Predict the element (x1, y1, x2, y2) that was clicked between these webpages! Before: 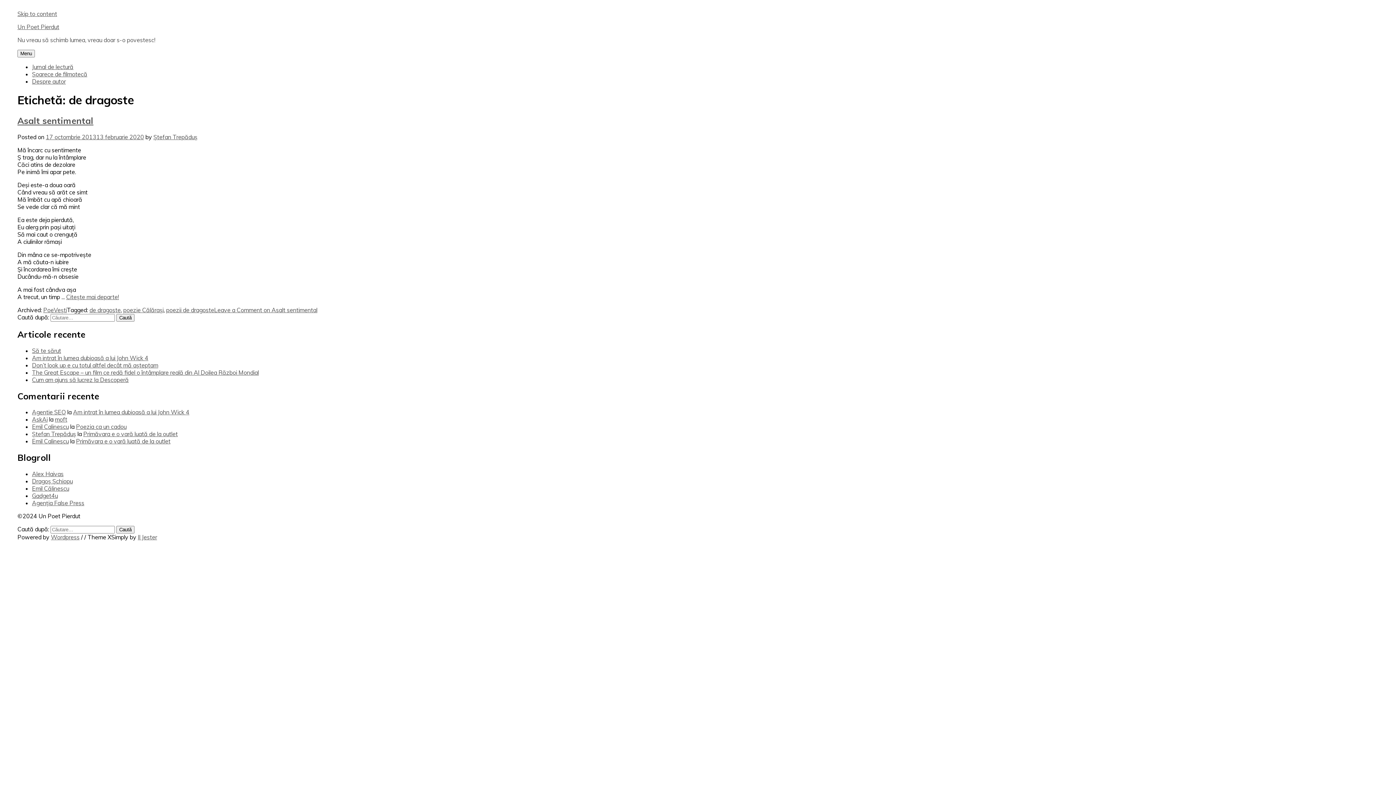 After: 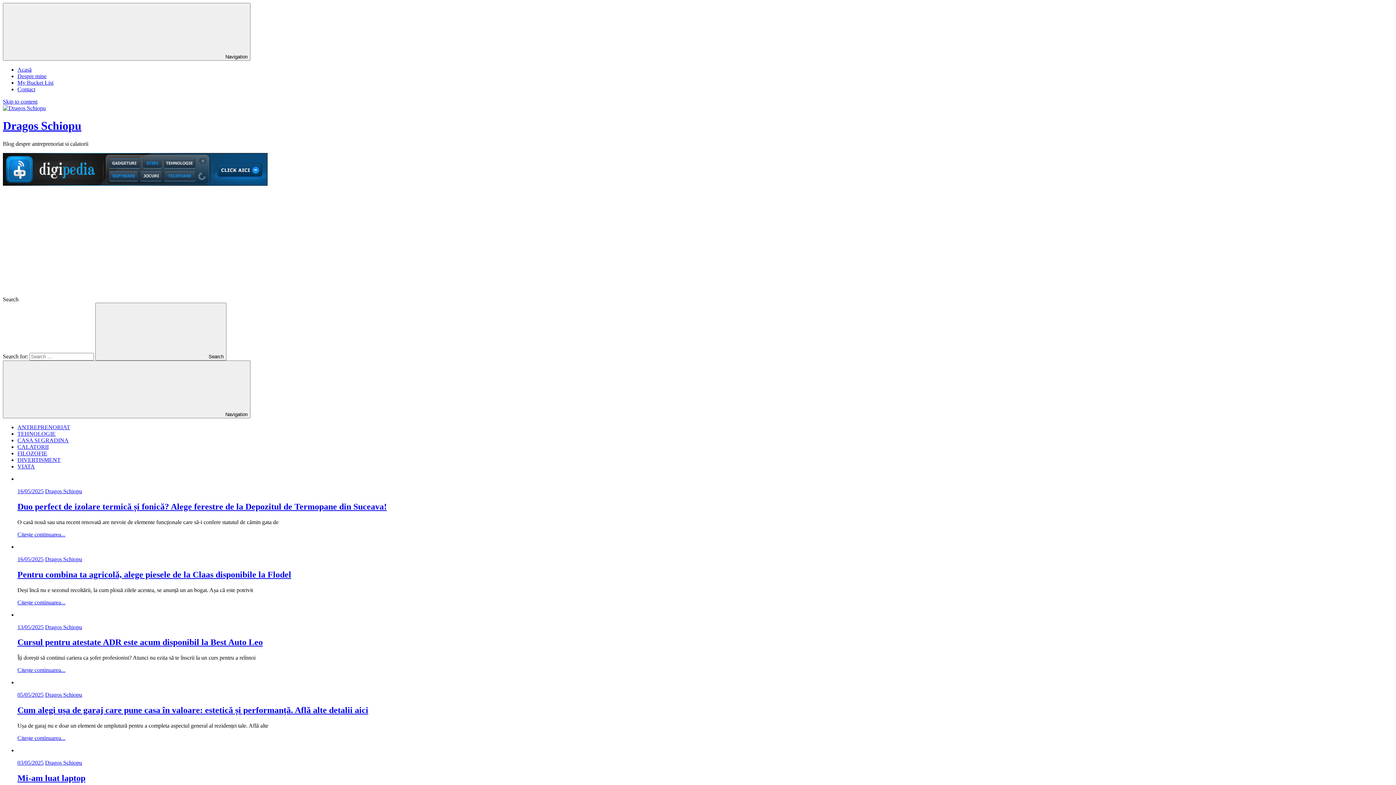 Action: bbox: (32, 477, 72, 485) label: Dragoș Șchiopu